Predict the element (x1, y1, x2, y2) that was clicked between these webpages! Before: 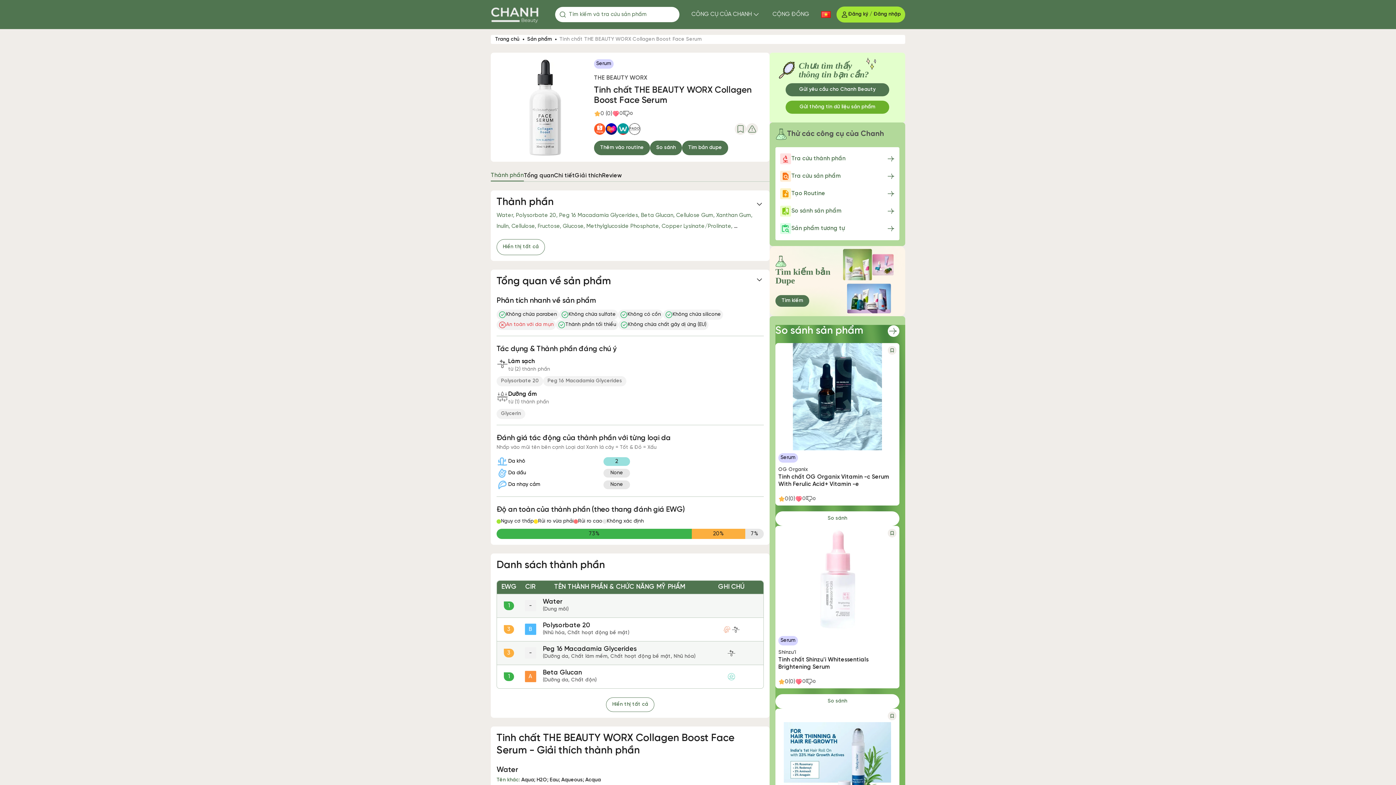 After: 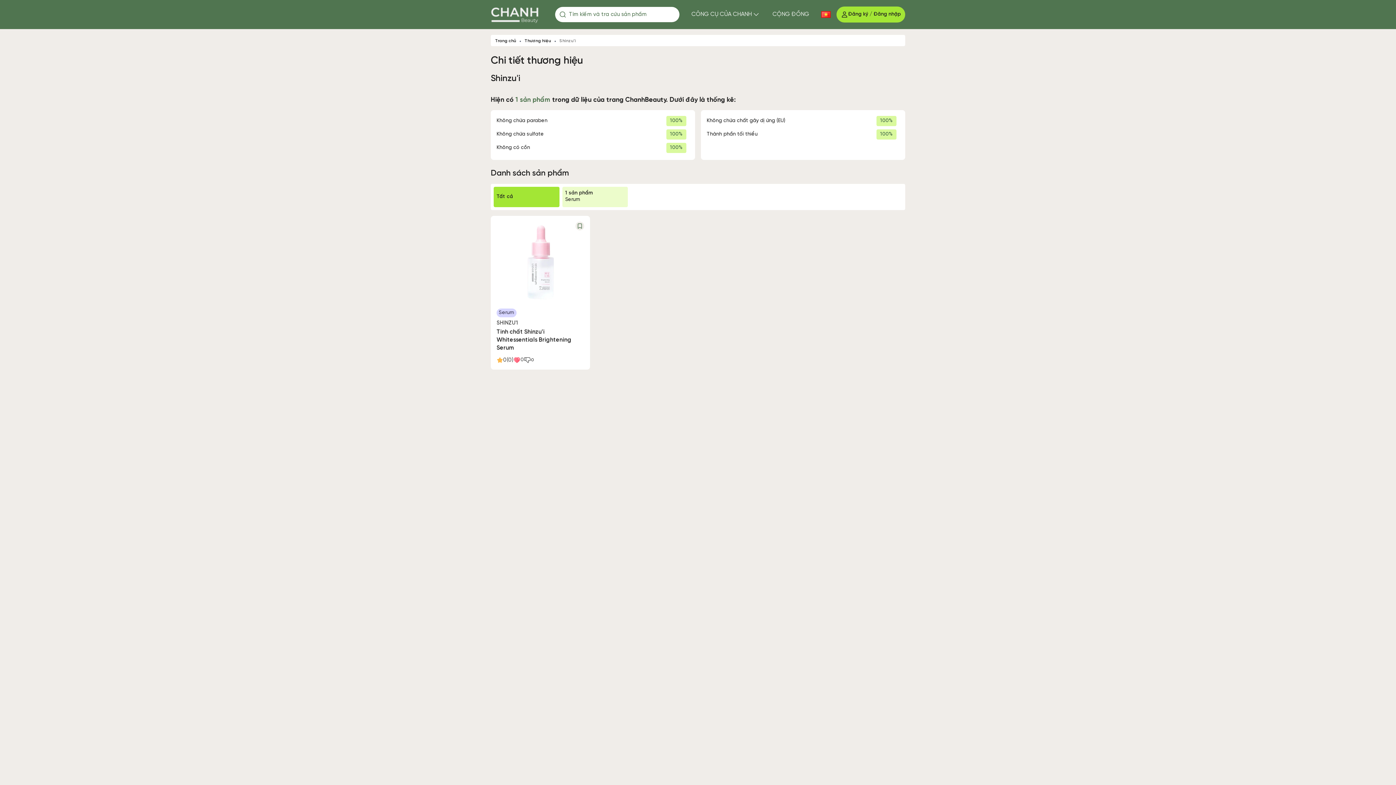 Action: label: Shinzu'i bbox: (778, 650, 796, 655)